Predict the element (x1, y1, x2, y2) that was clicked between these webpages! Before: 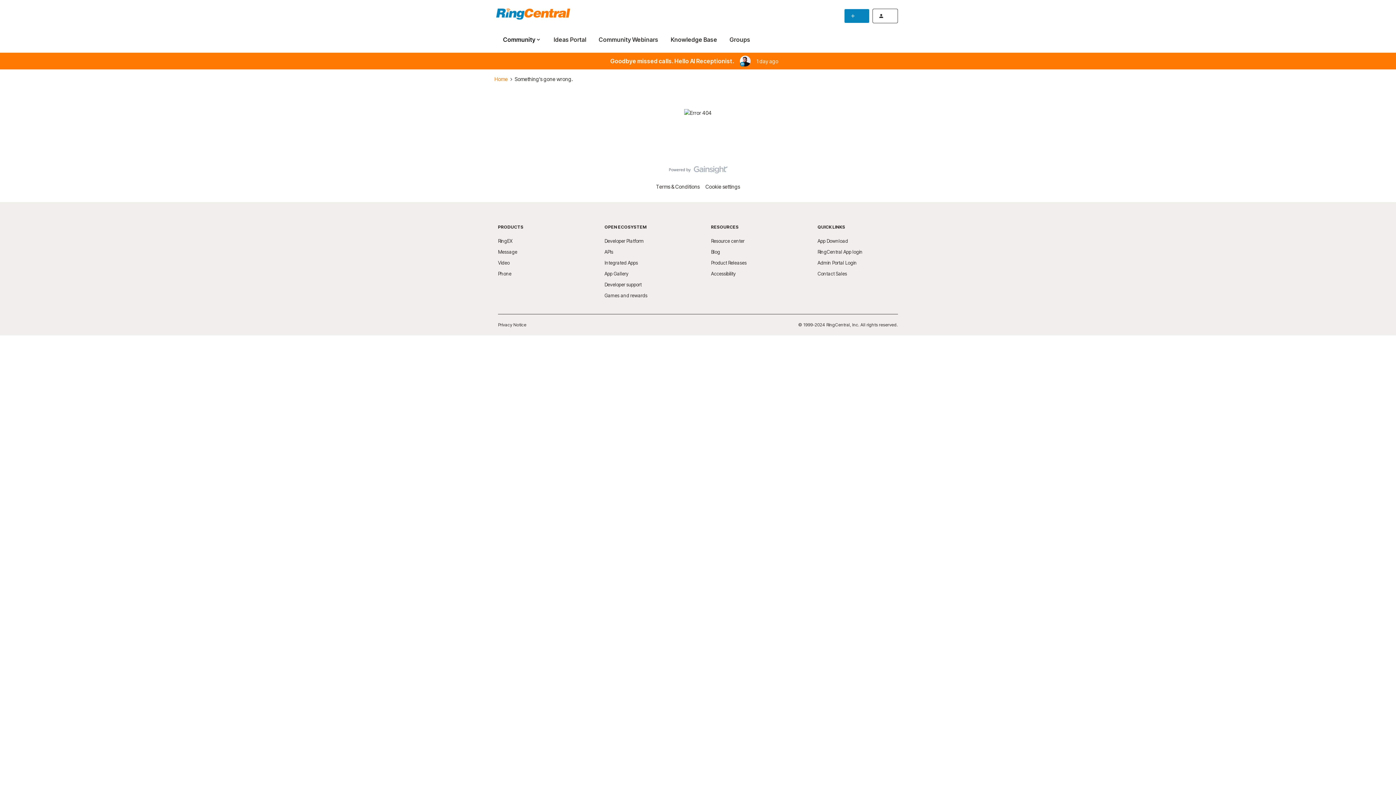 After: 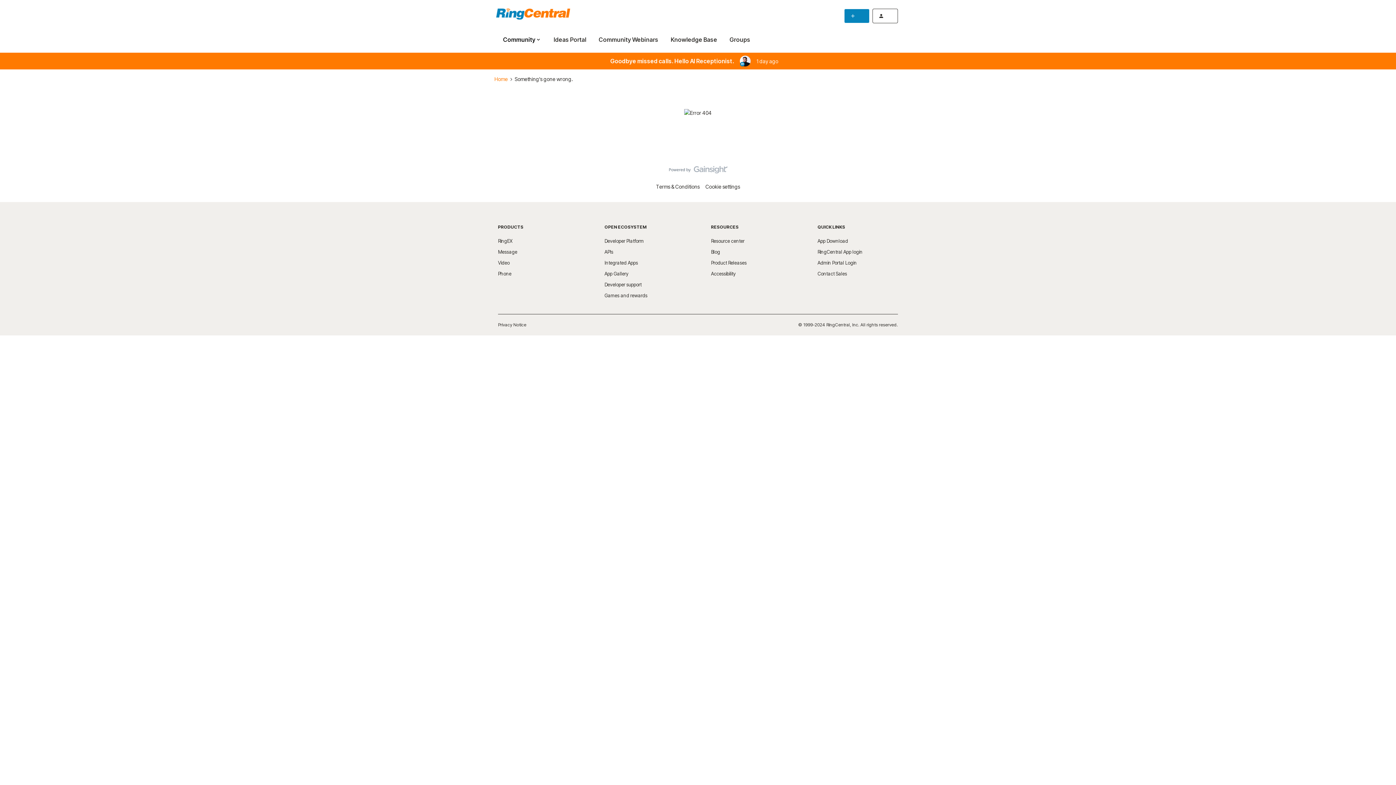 Action: label: Privacy Notice bbox: (498, 321, 526, 328)